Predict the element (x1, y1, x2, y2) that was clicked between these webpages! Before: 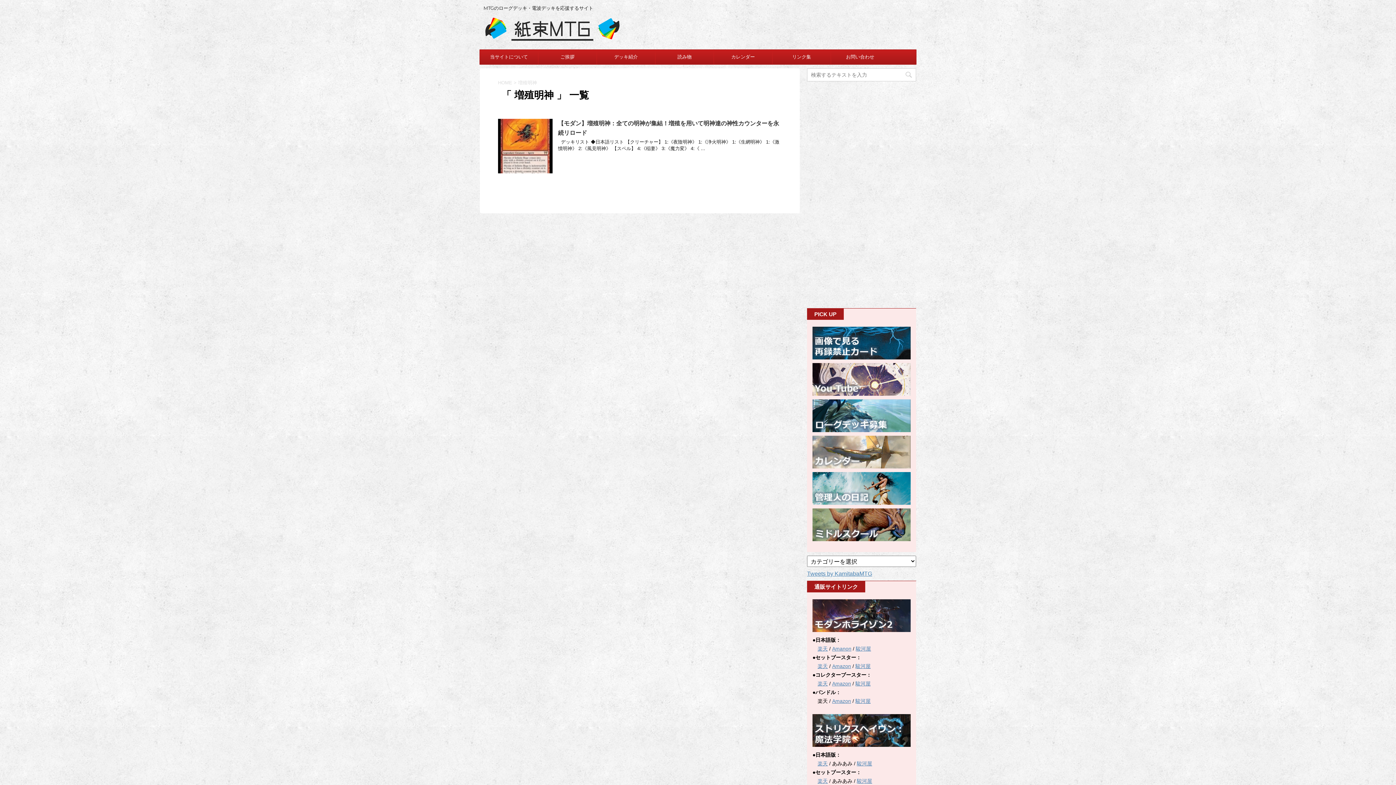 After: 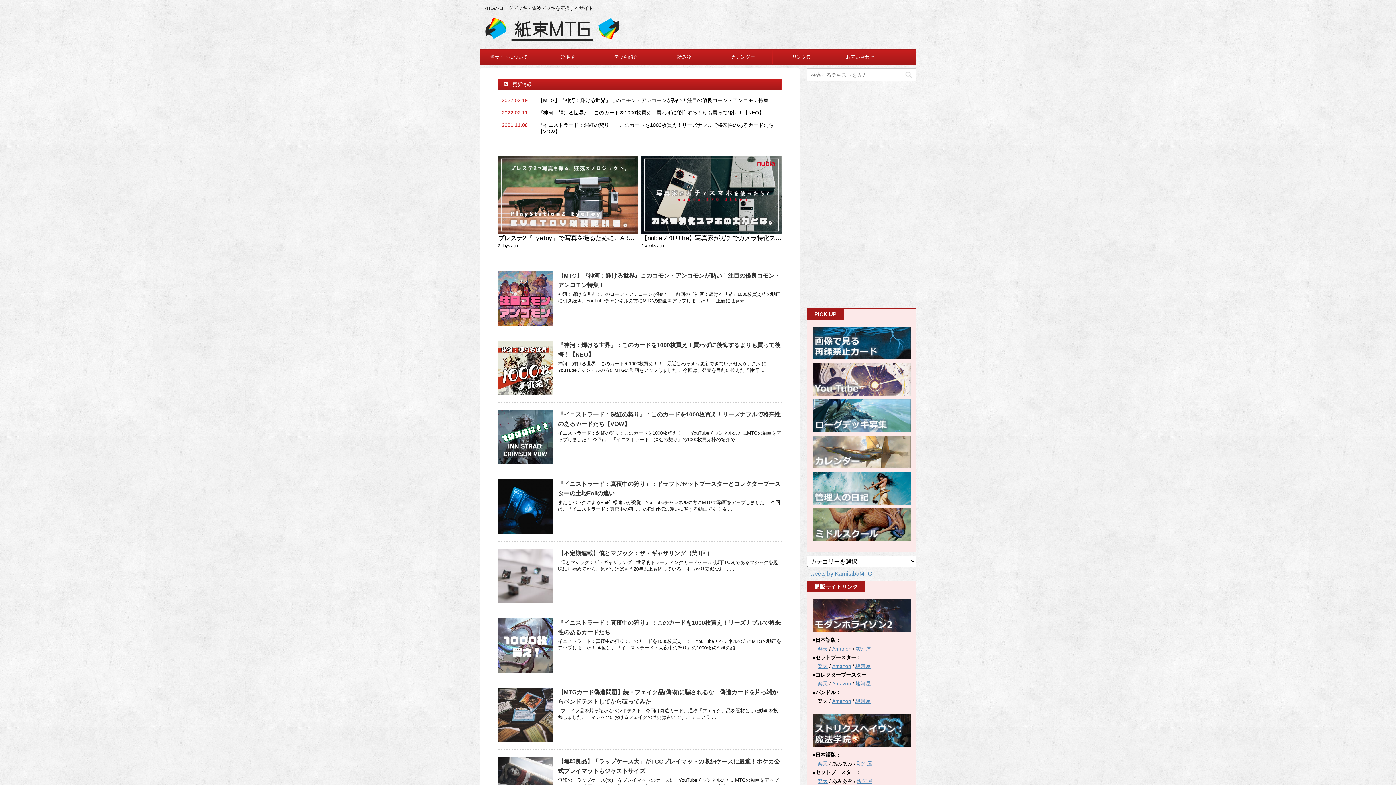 Action: bbox: (483, 31, 621, 41)